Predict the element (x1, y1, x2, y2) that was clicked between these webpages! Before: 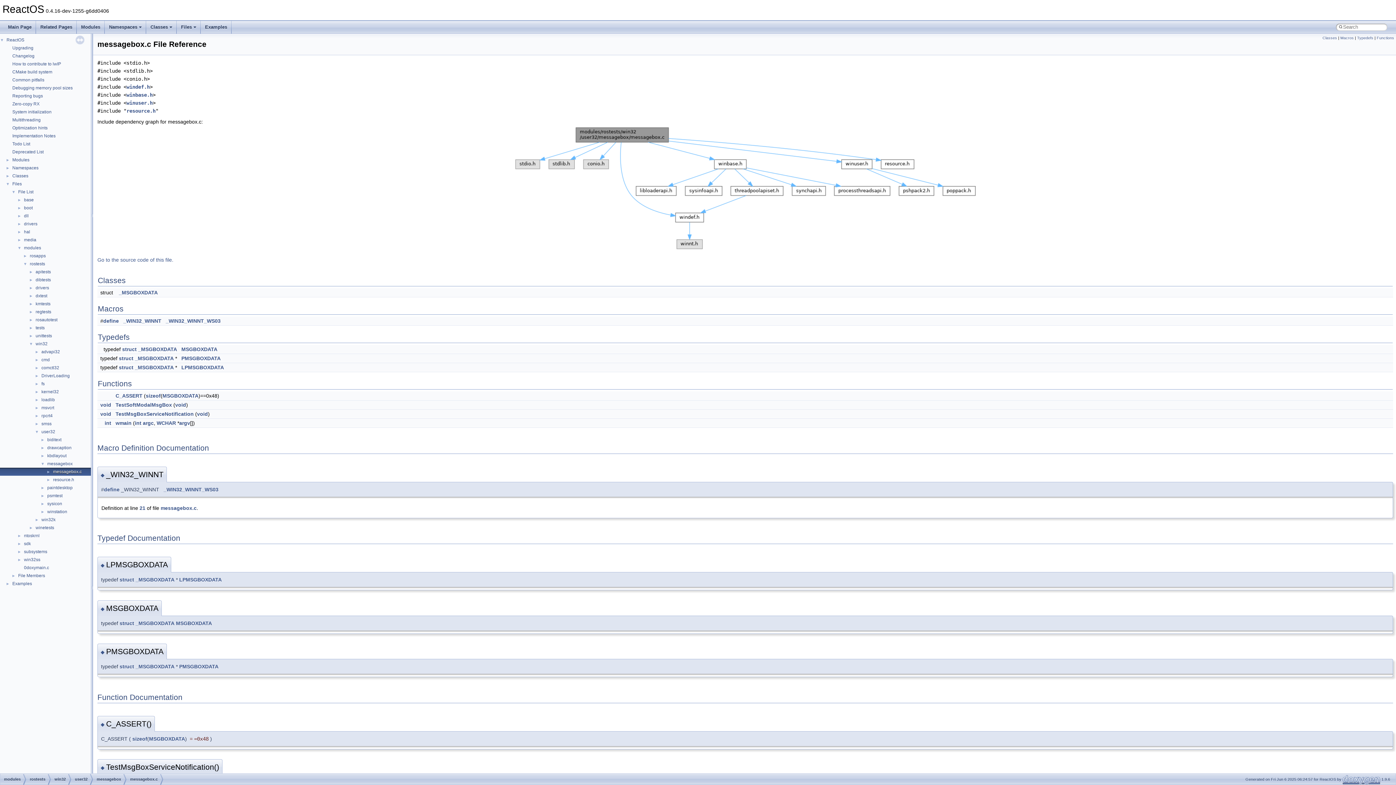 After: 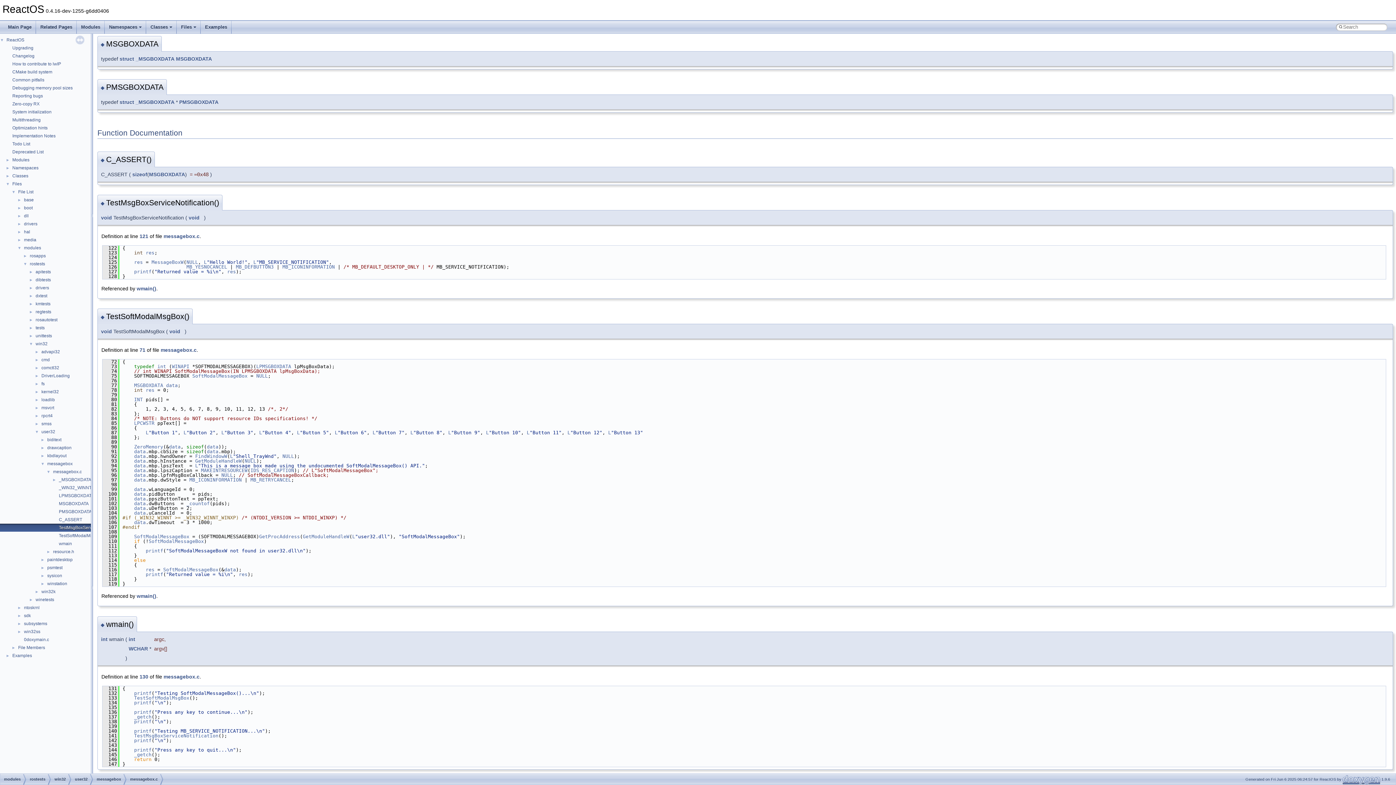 Action: label: TestMsgBoxServiceNotification bbox: (115, 411, 193, 417)